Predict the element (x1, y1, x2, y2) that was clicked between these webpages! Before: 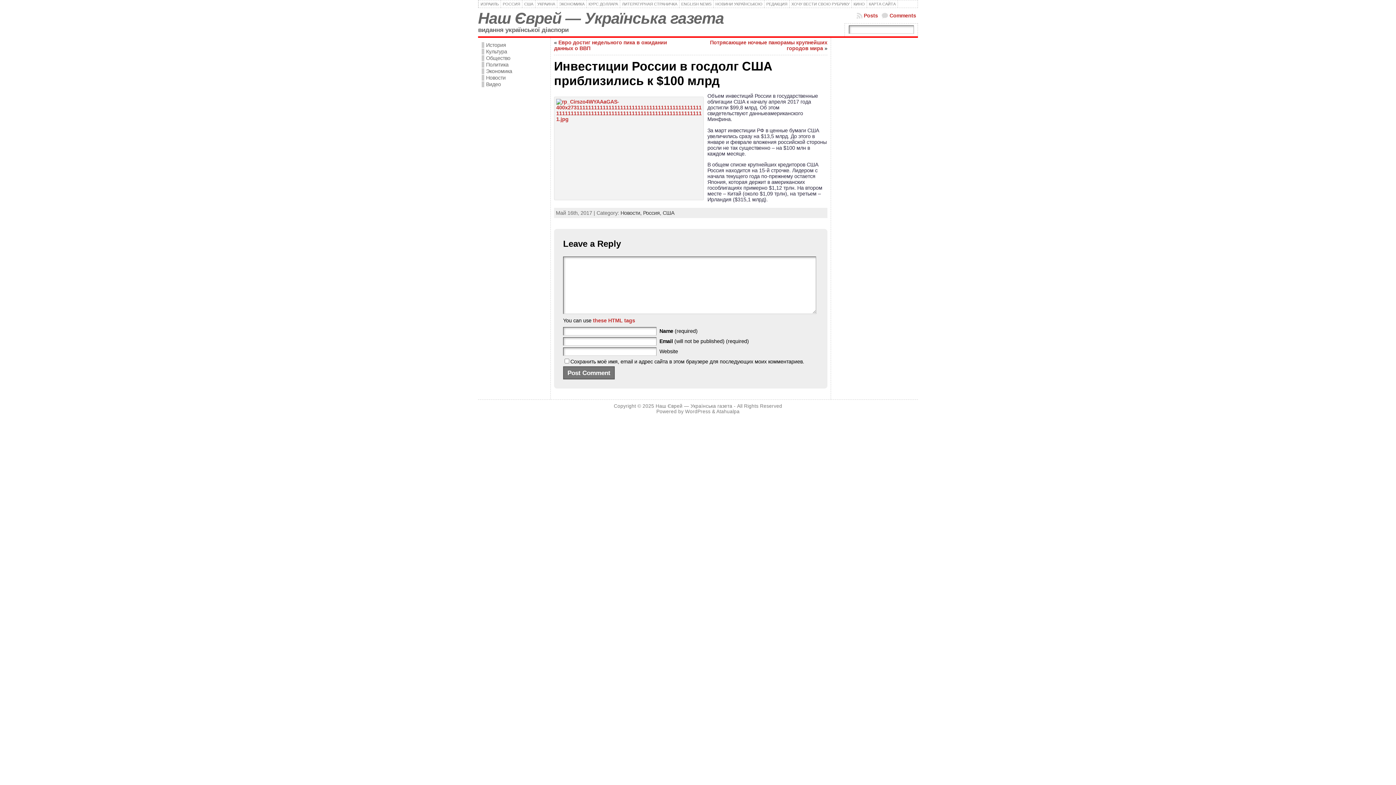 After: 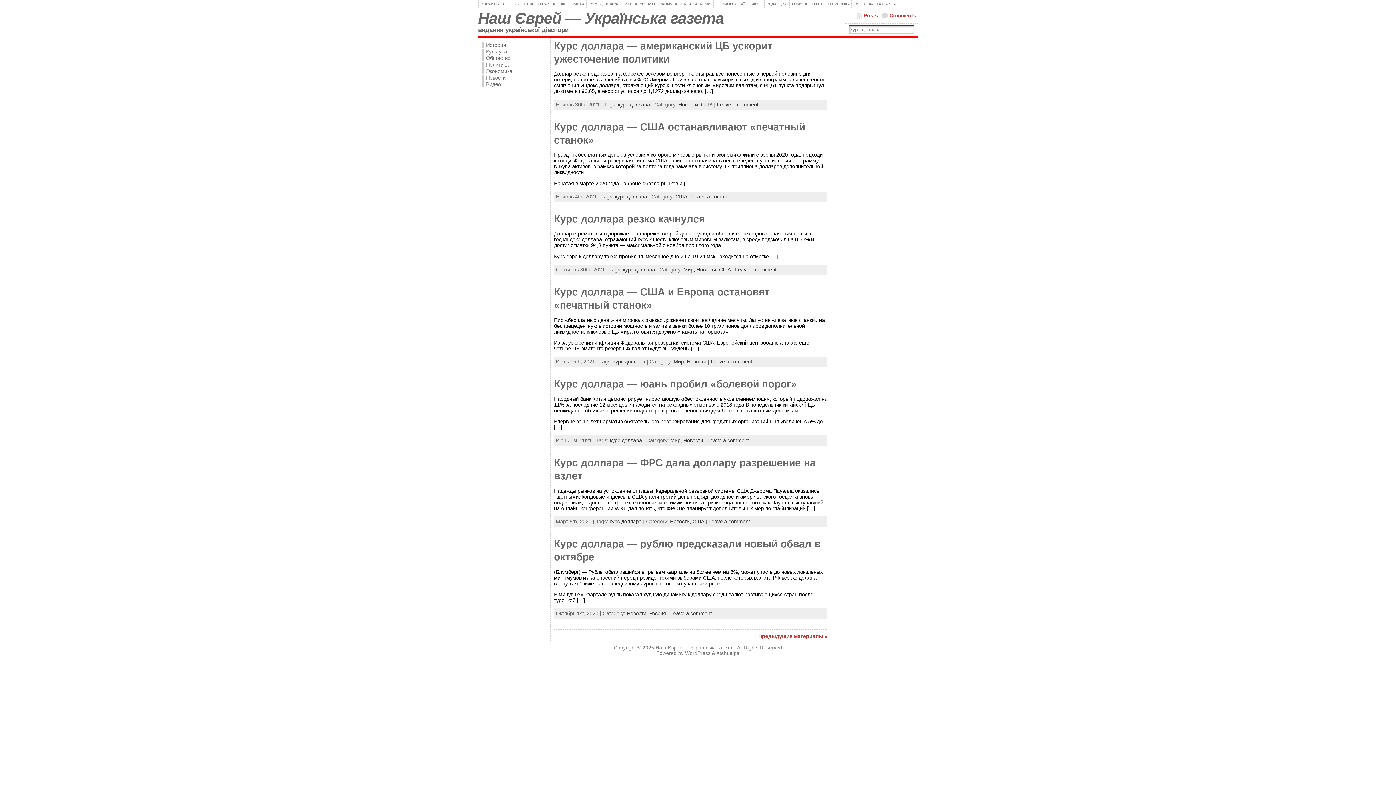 Action: label: КУРС ДОЛЛАРА bbox: (586, 0, 620, 8)